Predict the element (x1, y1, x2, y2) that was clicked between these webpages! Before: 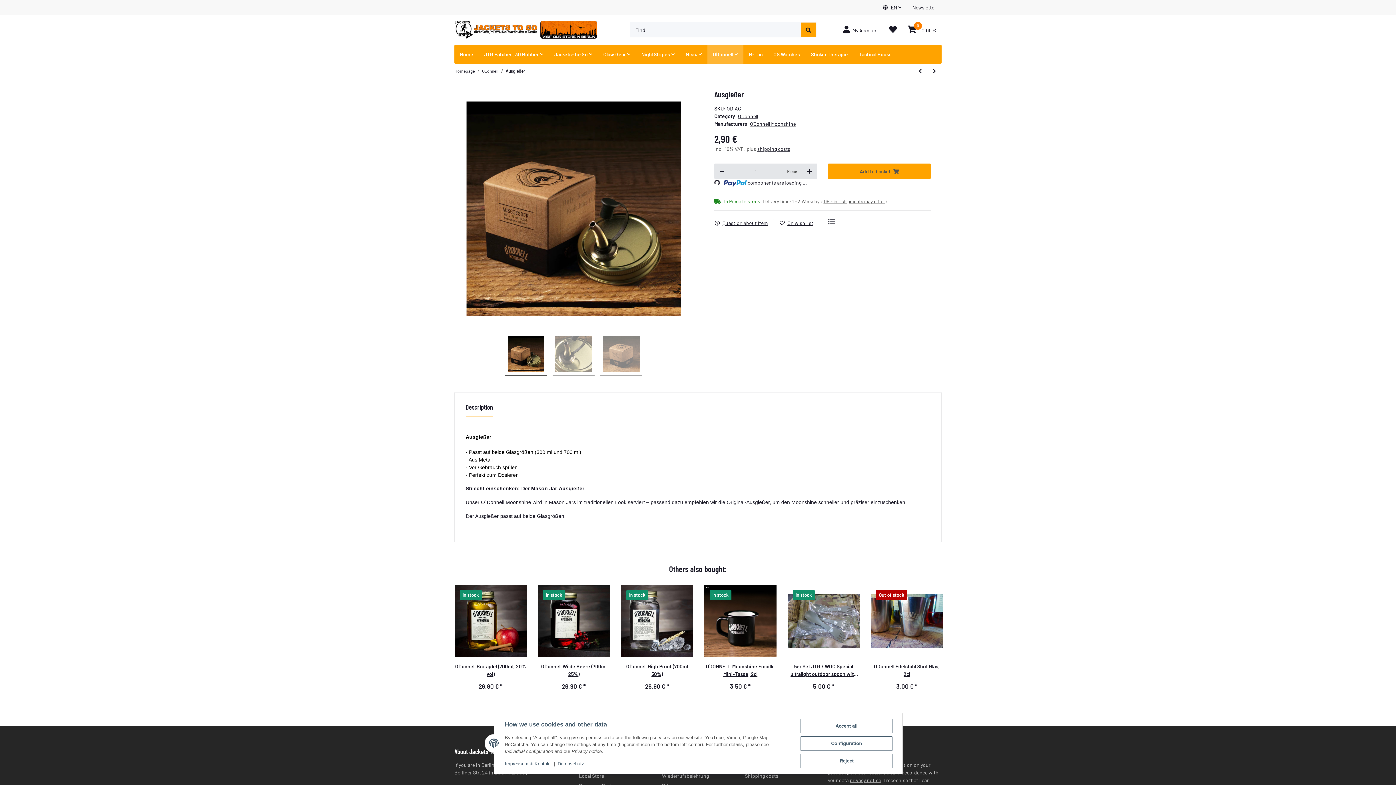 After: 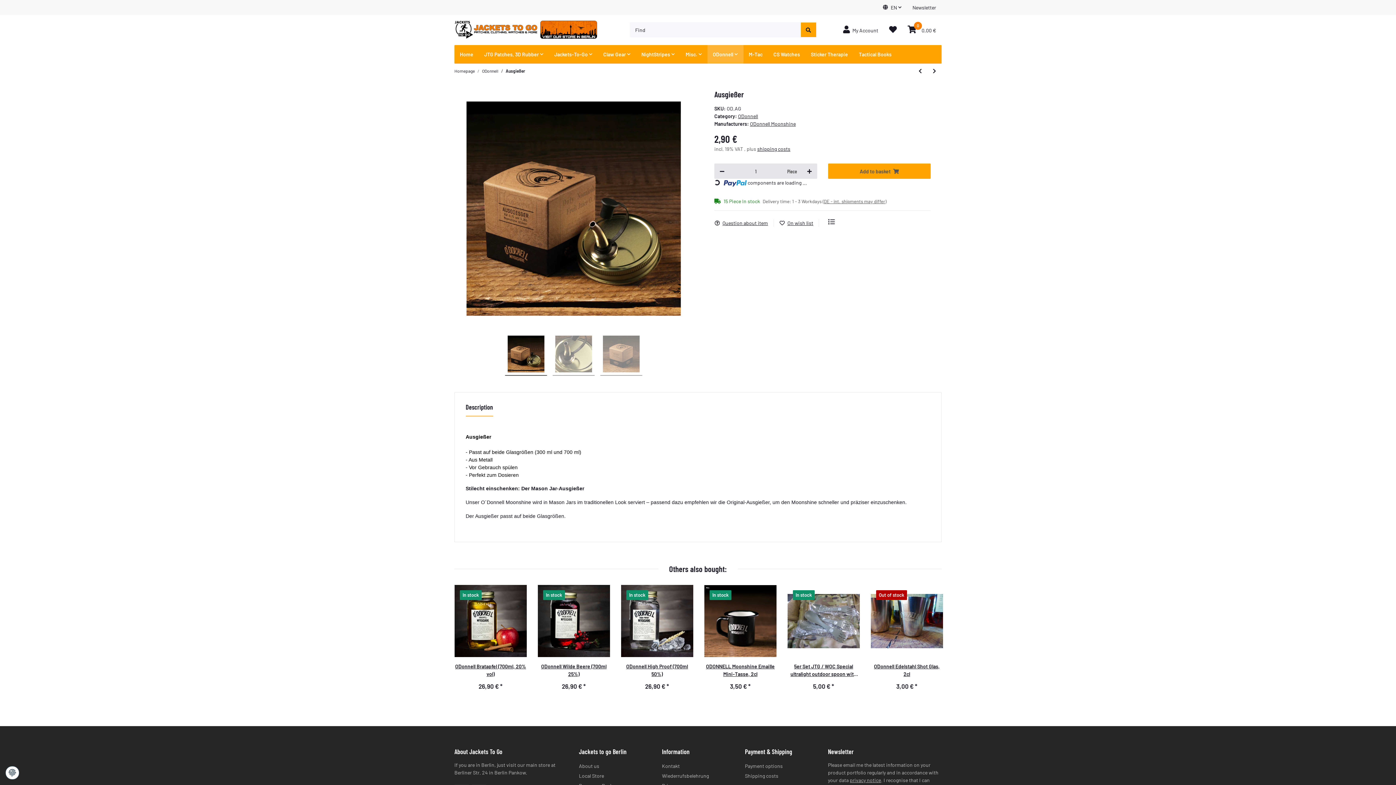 Action: label: Accept all bbox: (800, 719, 892, 733)